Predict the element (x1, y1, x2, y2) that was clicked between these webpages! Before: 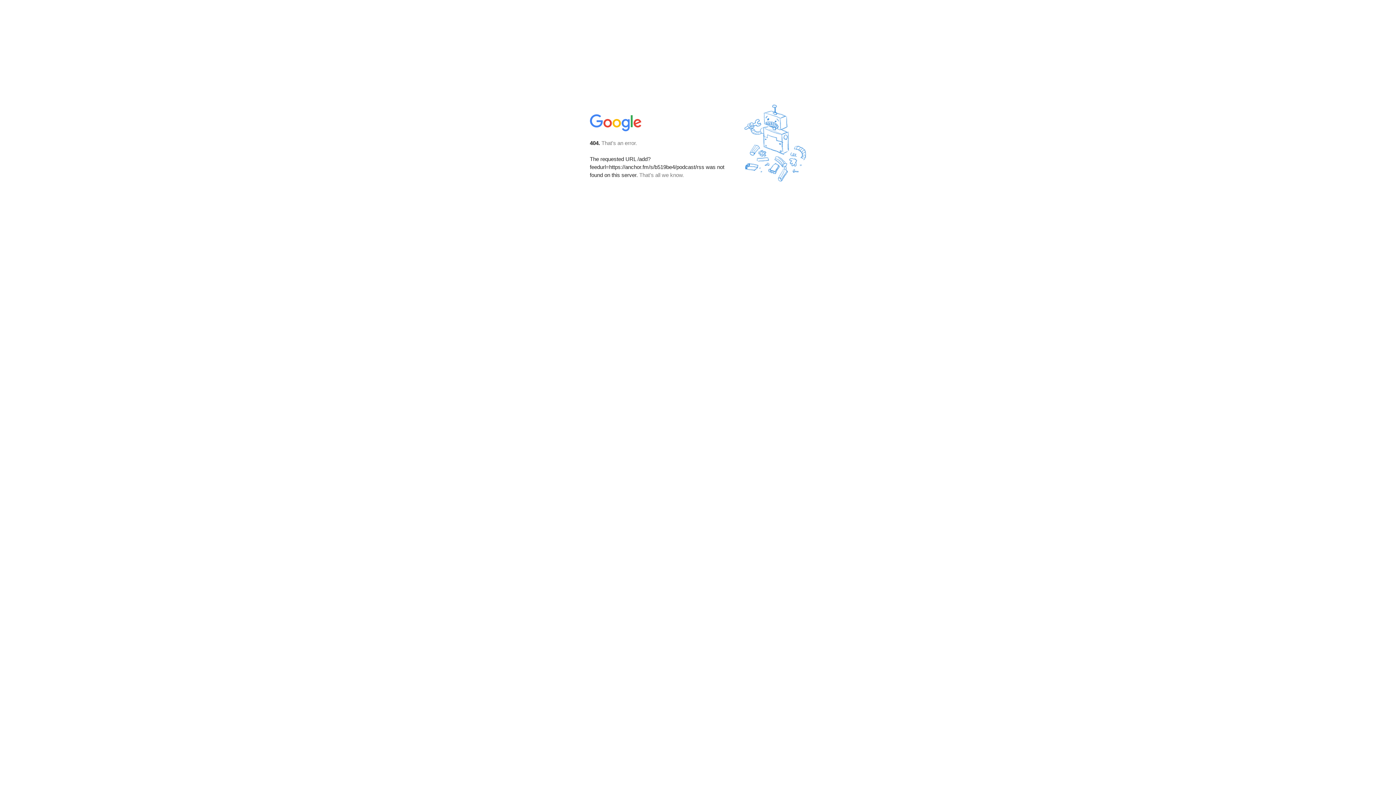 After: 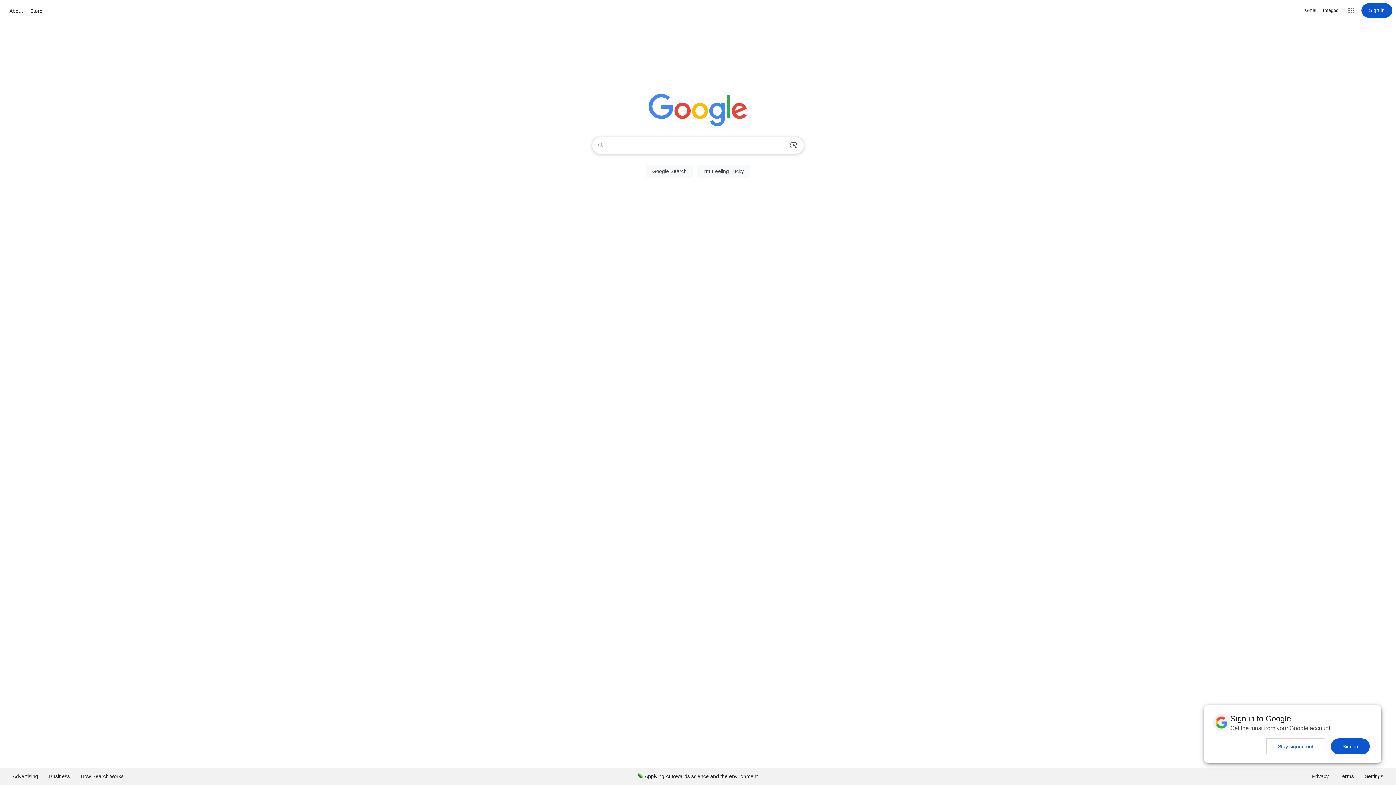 Action: bbox: (590, 127, 642, 134)